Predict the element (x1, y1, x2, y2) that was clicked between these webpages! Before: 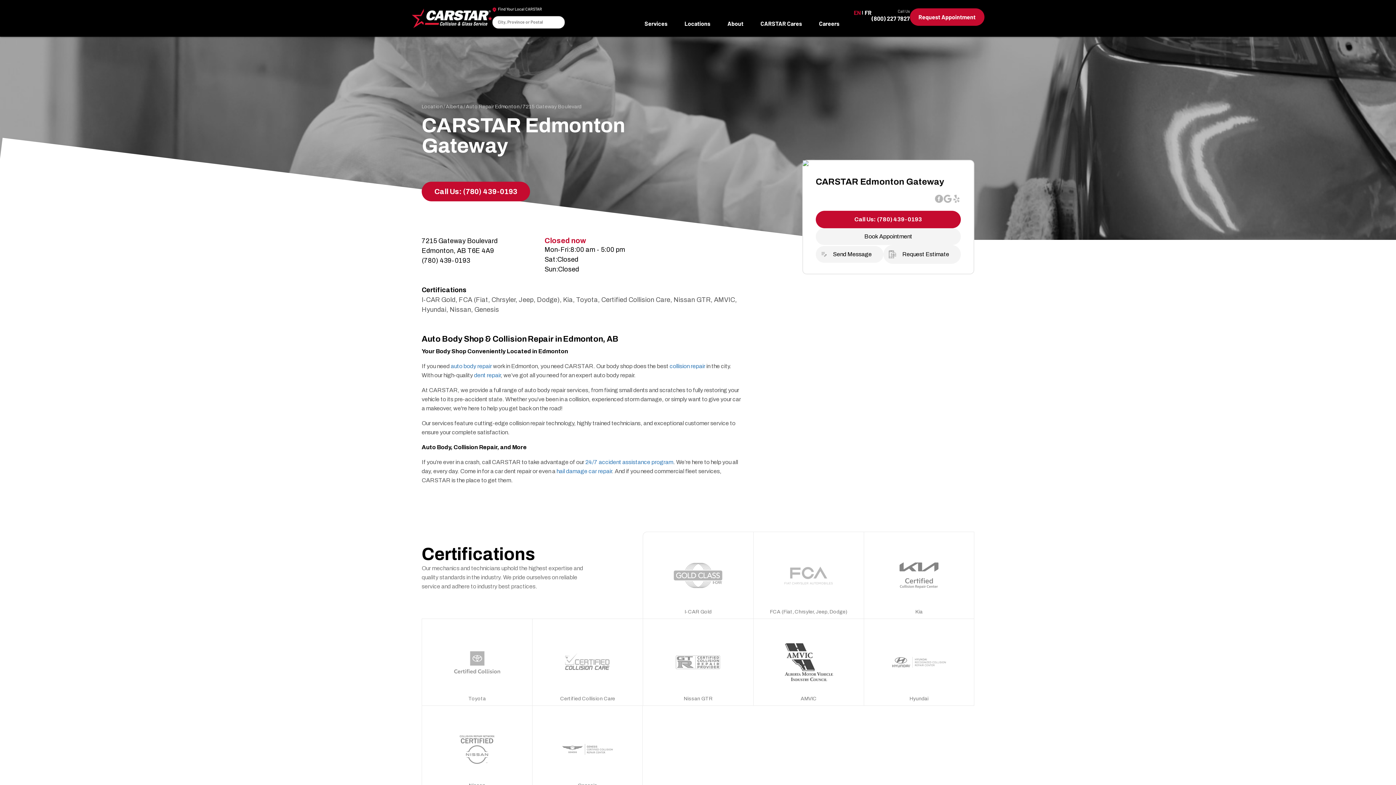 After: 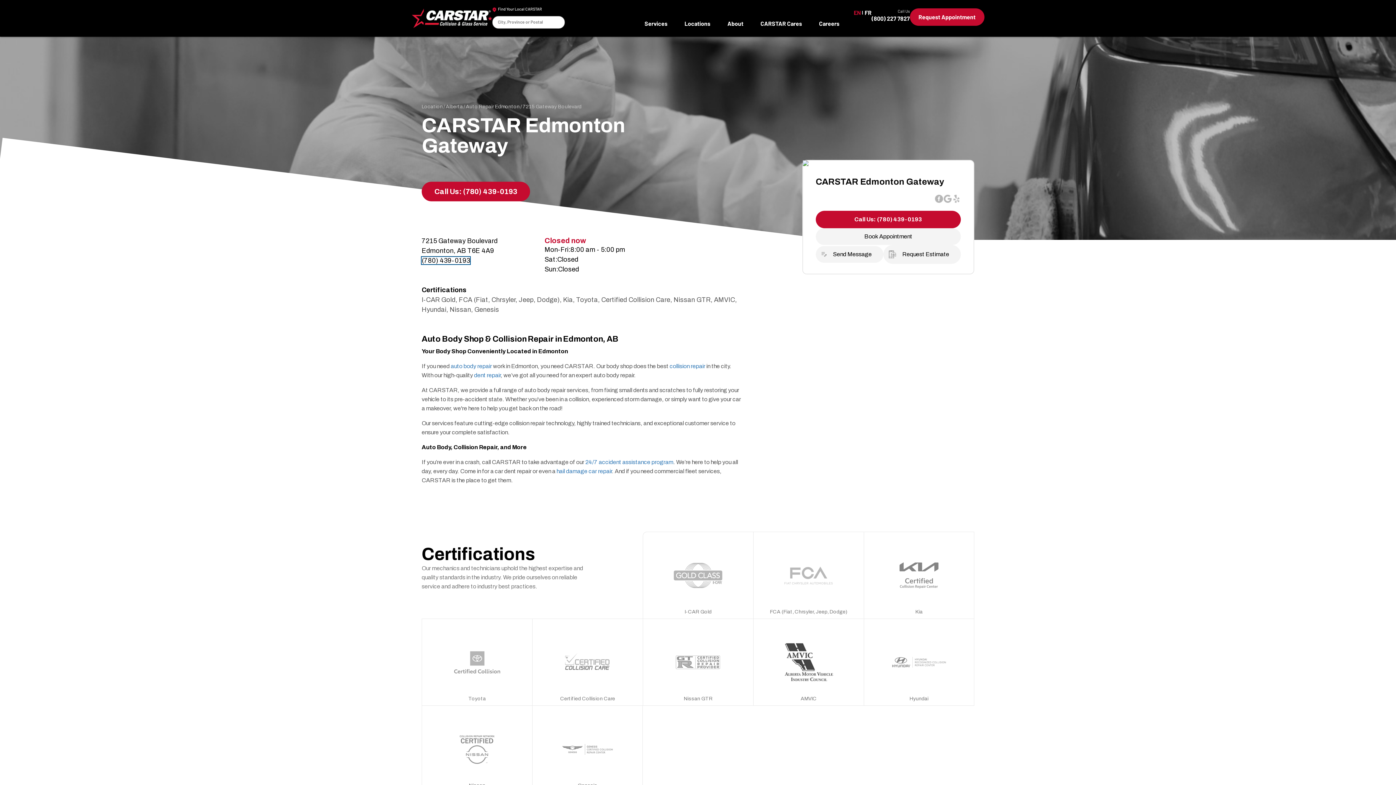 Action: bbox: (421, 257, 470, 264) label: (780) 439-0193